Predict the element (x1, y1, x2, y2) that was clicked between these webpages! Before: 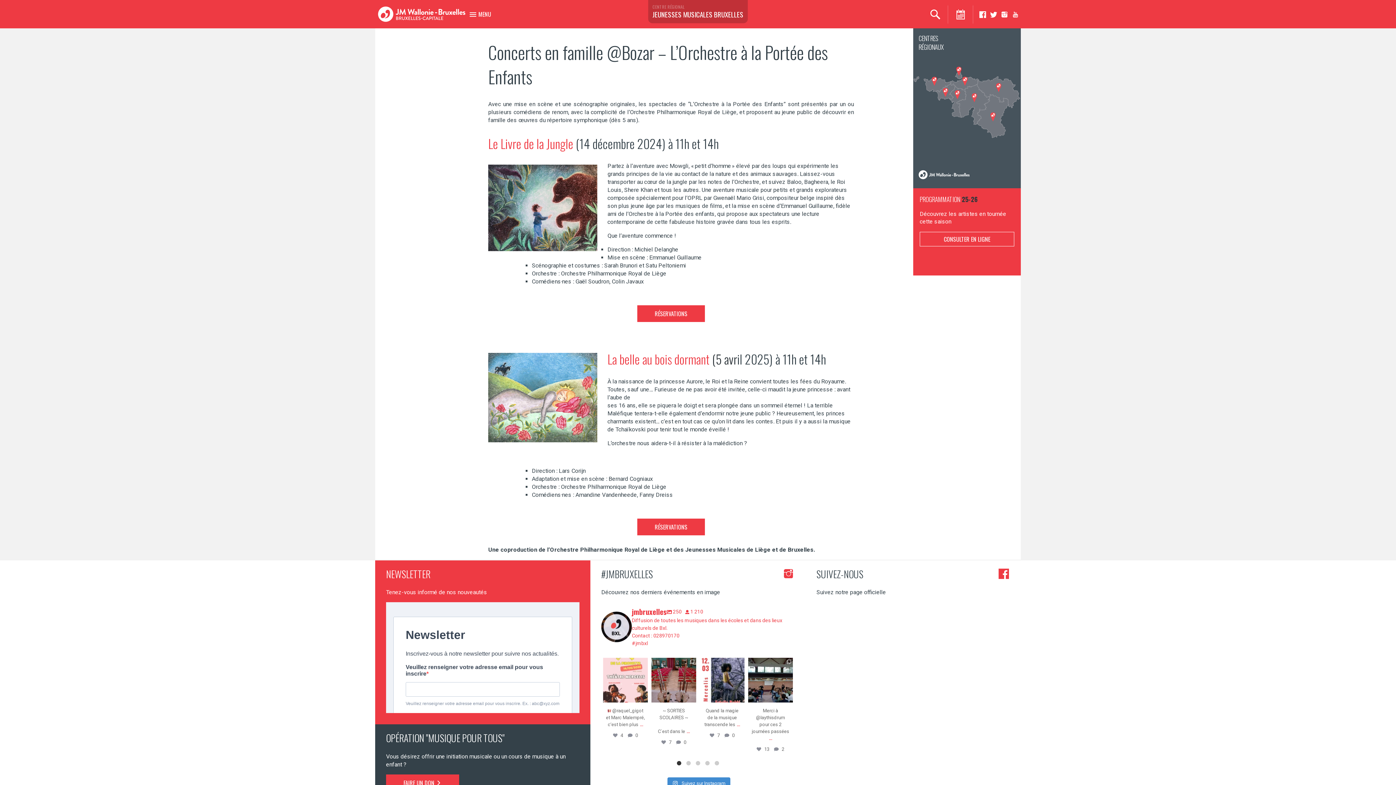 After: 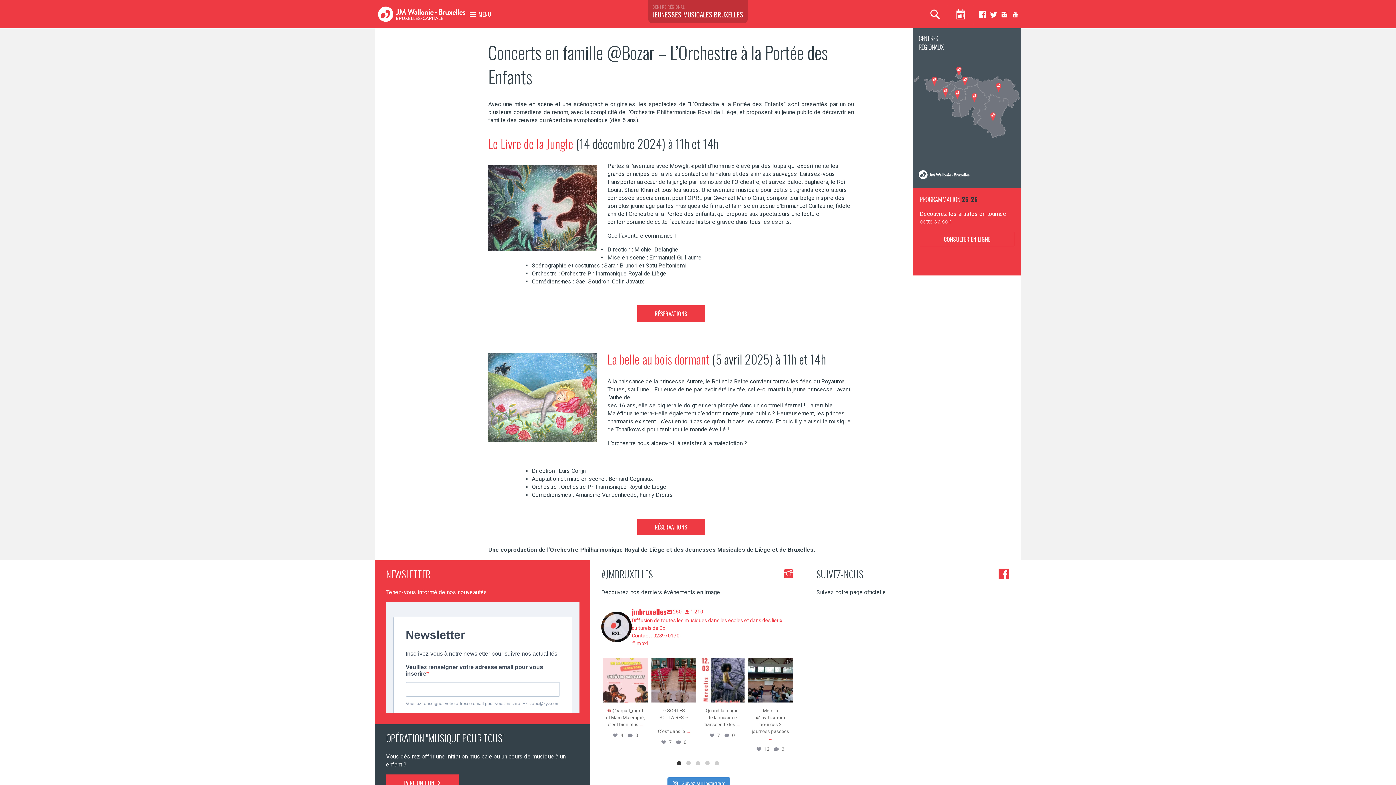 Action: bbox: (1011, 5, 1019, 23)